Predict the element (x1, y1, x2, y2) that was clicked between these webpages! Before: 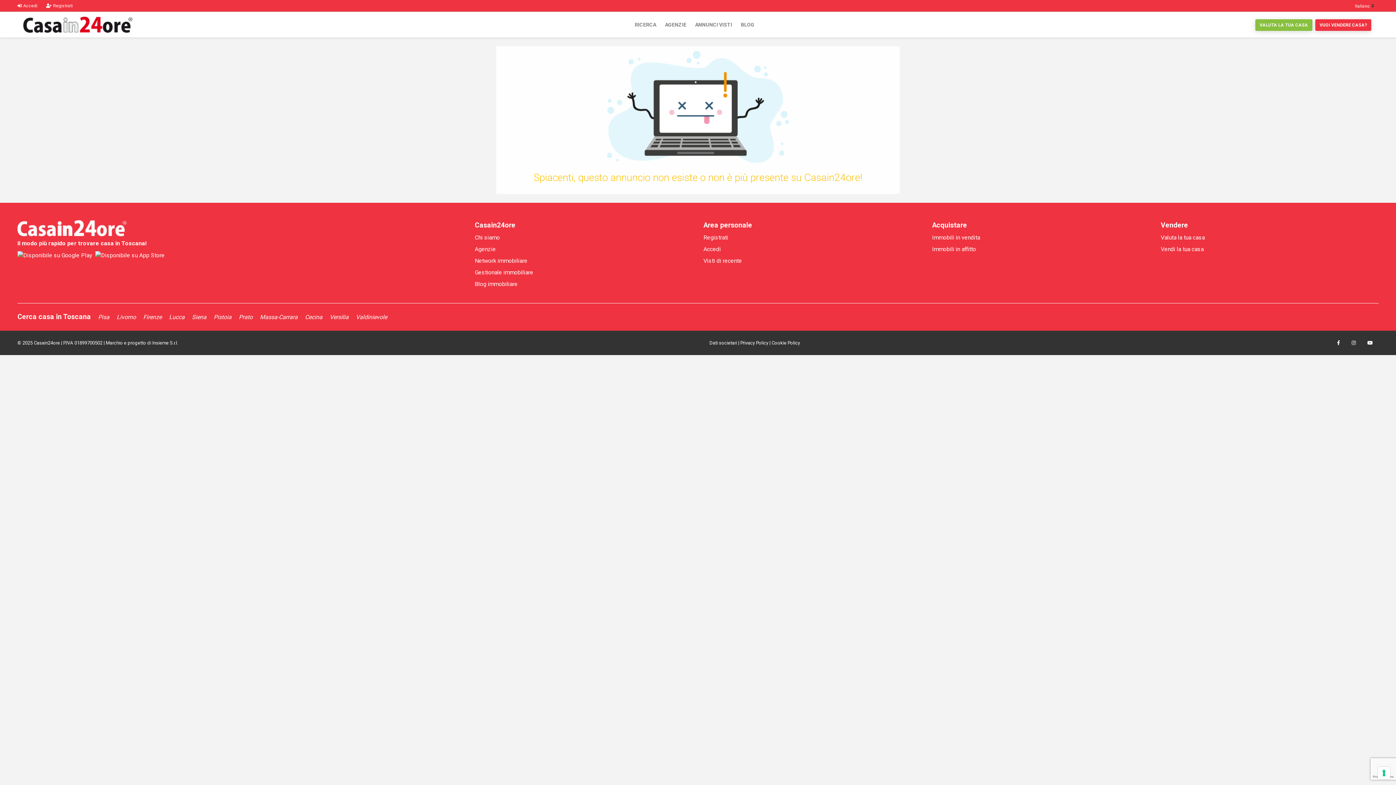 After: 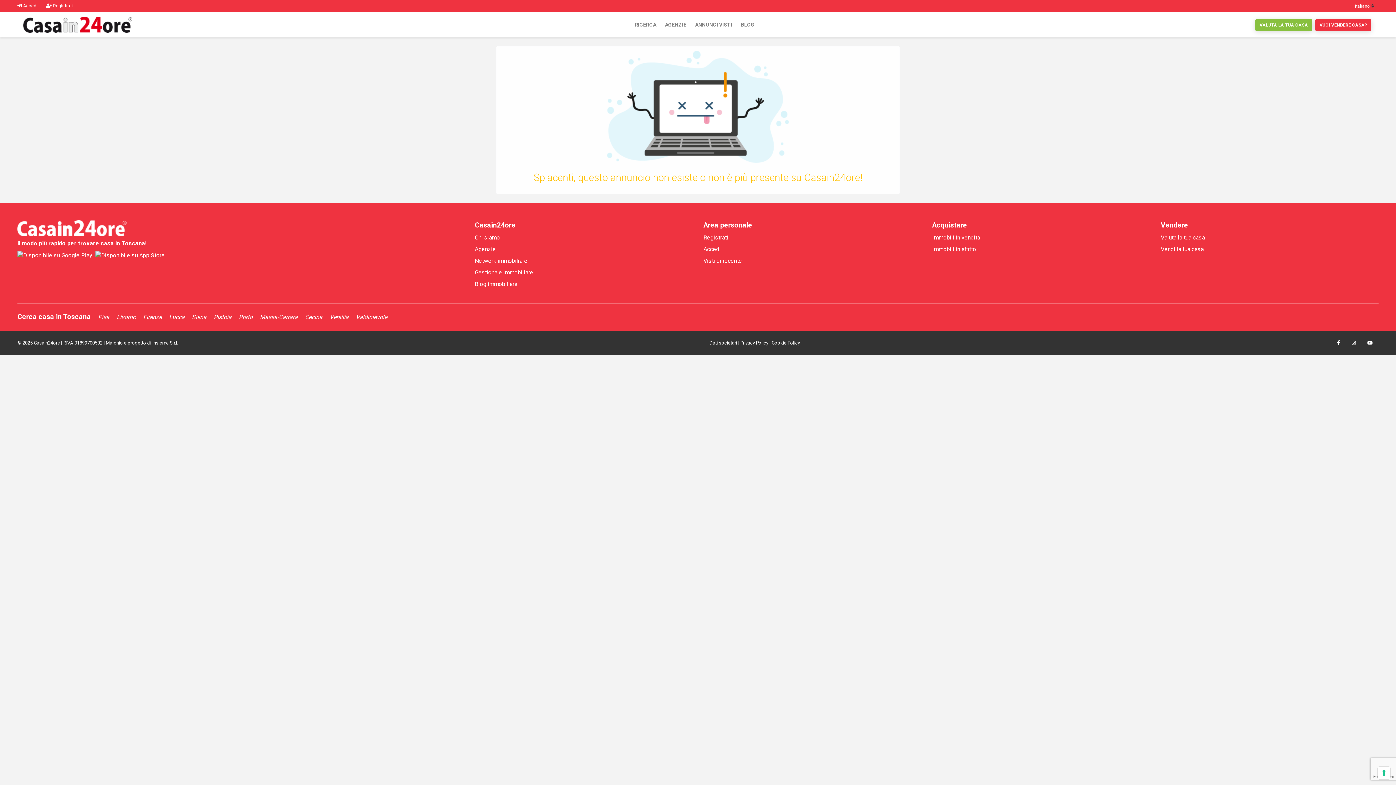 Action: bbox: (474, 265, 692, 277) label: Gestionale immobiliare